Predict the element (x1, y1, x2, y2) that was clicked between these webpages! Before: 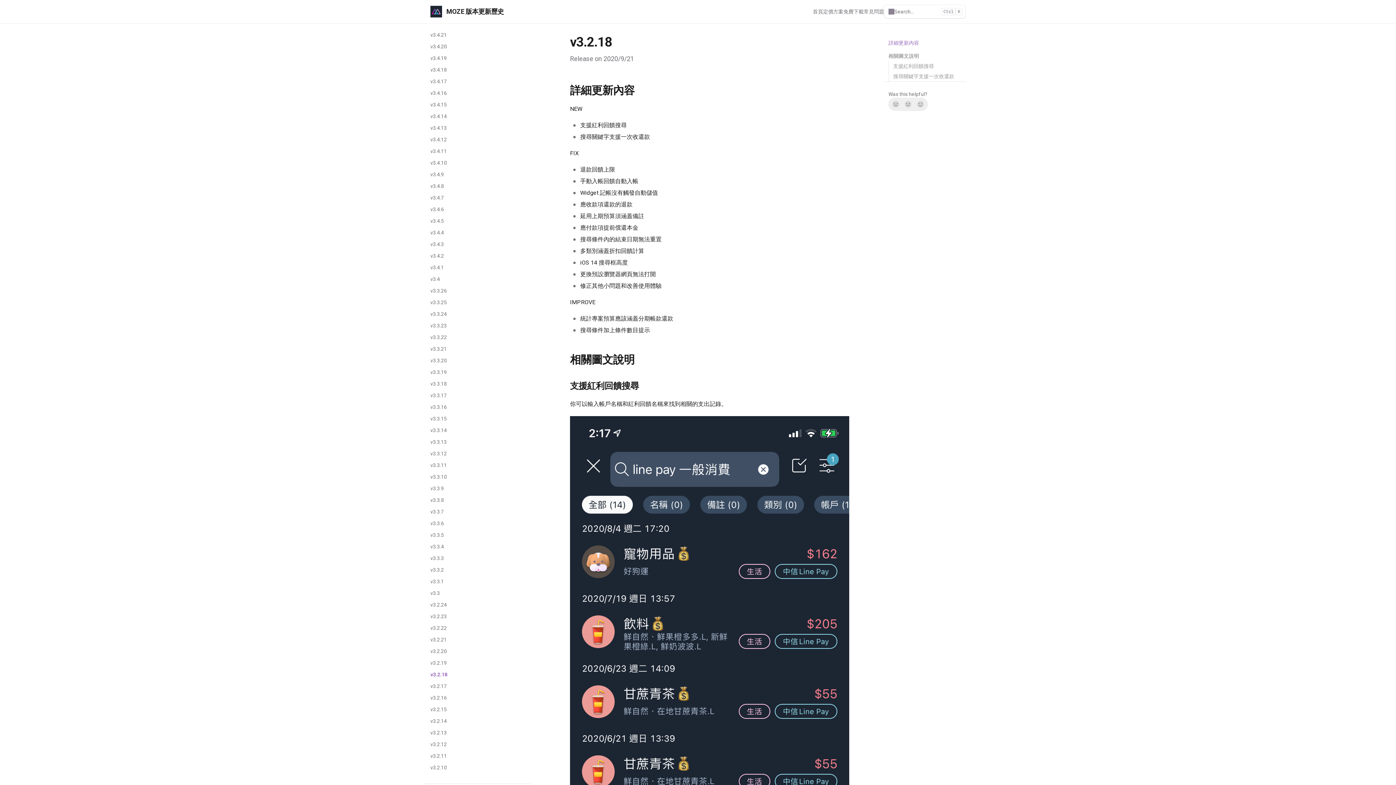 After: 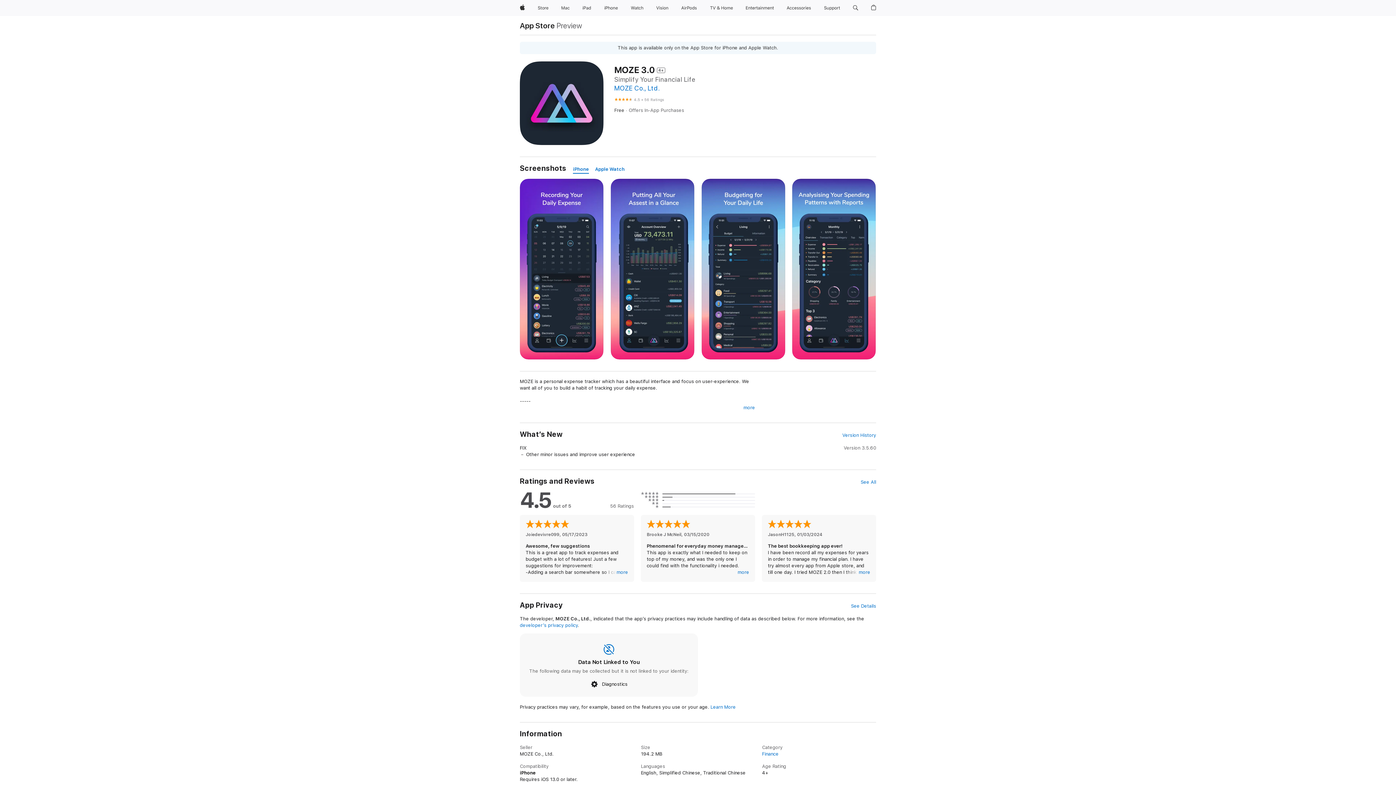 Action: bbox: (843, 8, 864, 15) label: 免費下載